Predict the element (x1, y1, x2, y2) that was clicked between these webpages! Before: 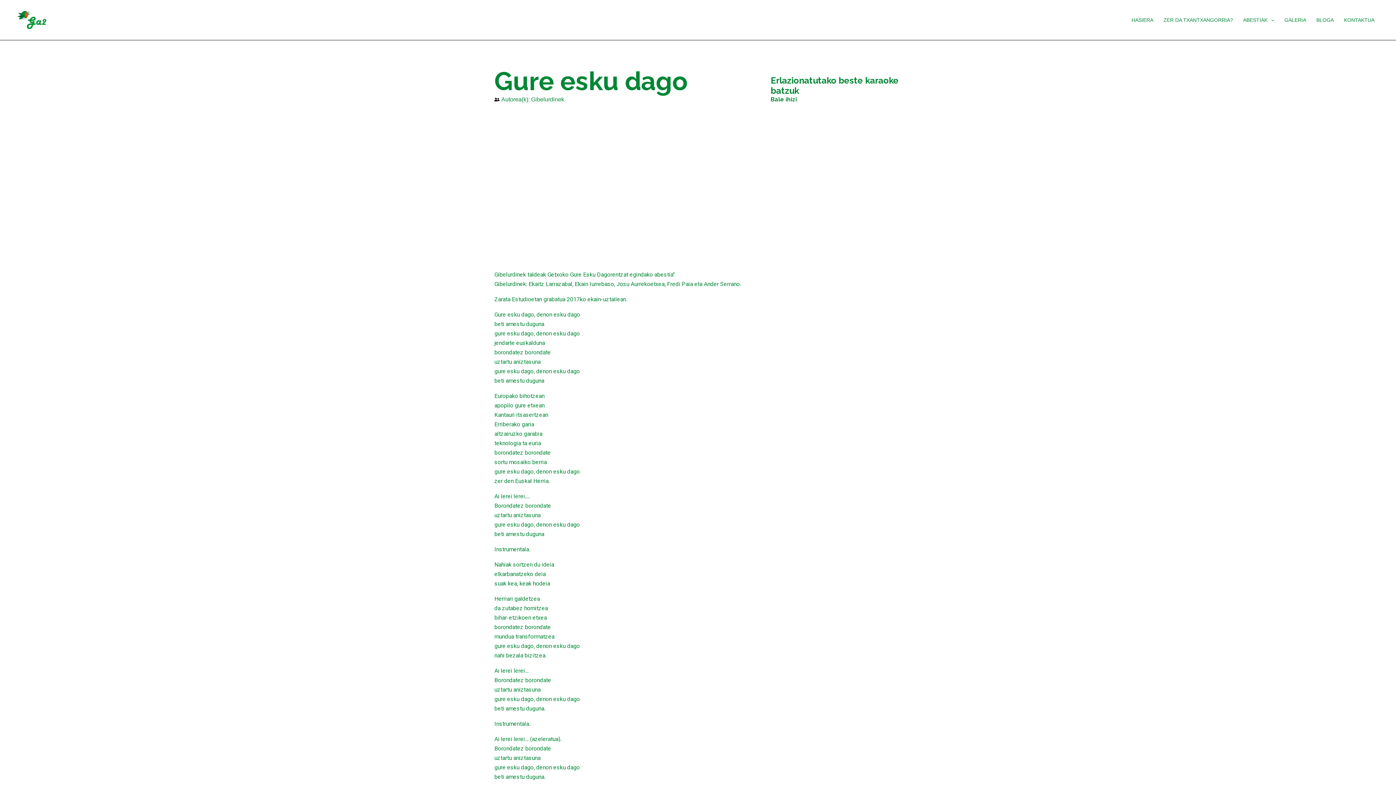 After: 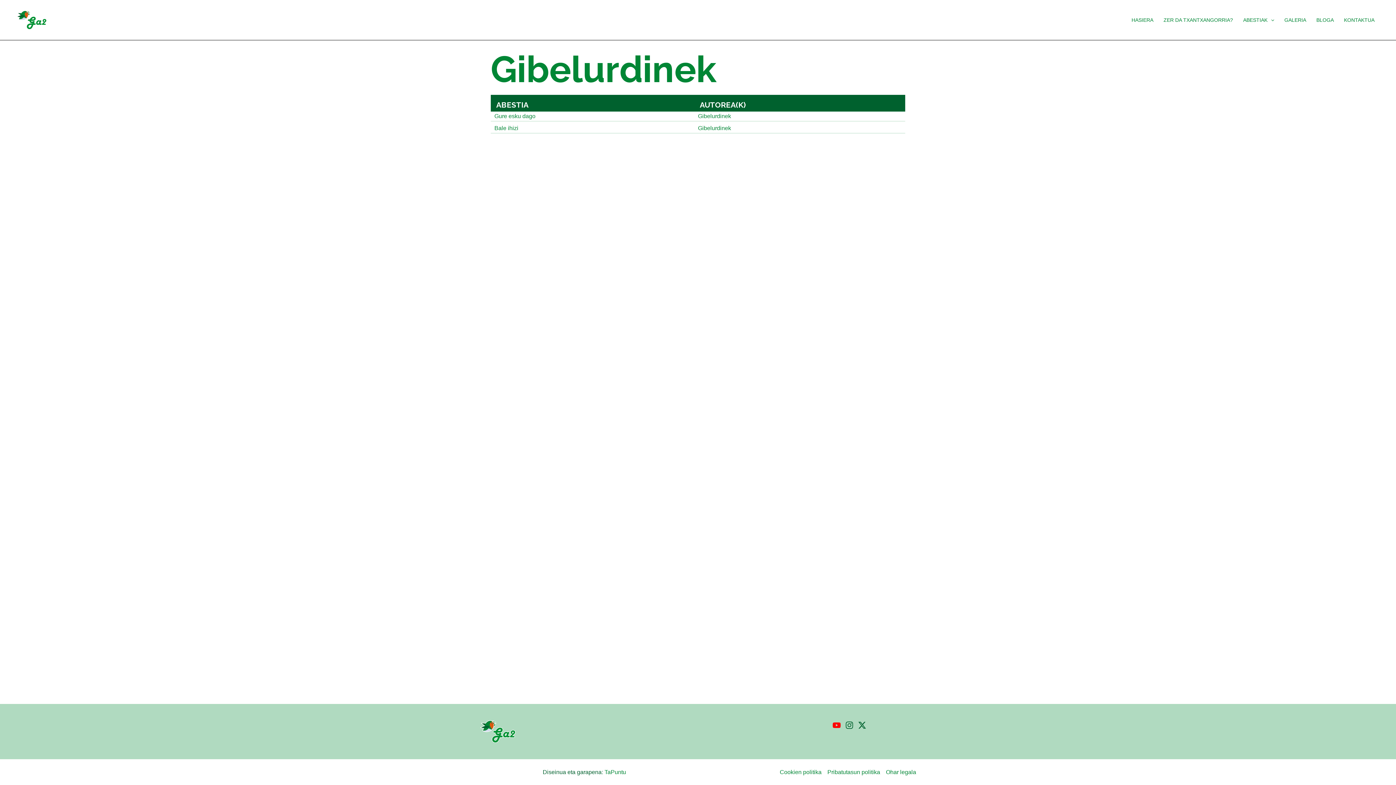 Action: bbox: (531, 96, 564, 102) label: Gibelurdinek